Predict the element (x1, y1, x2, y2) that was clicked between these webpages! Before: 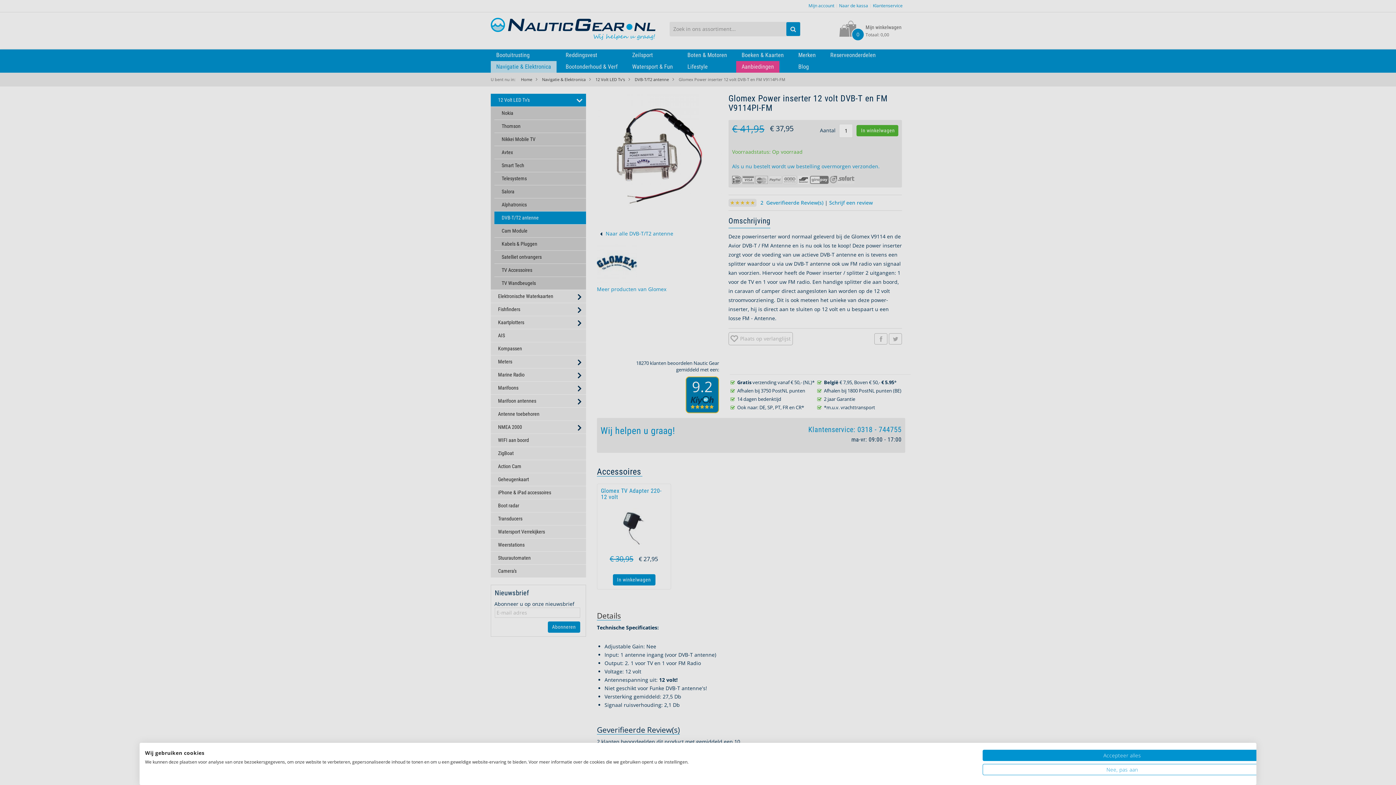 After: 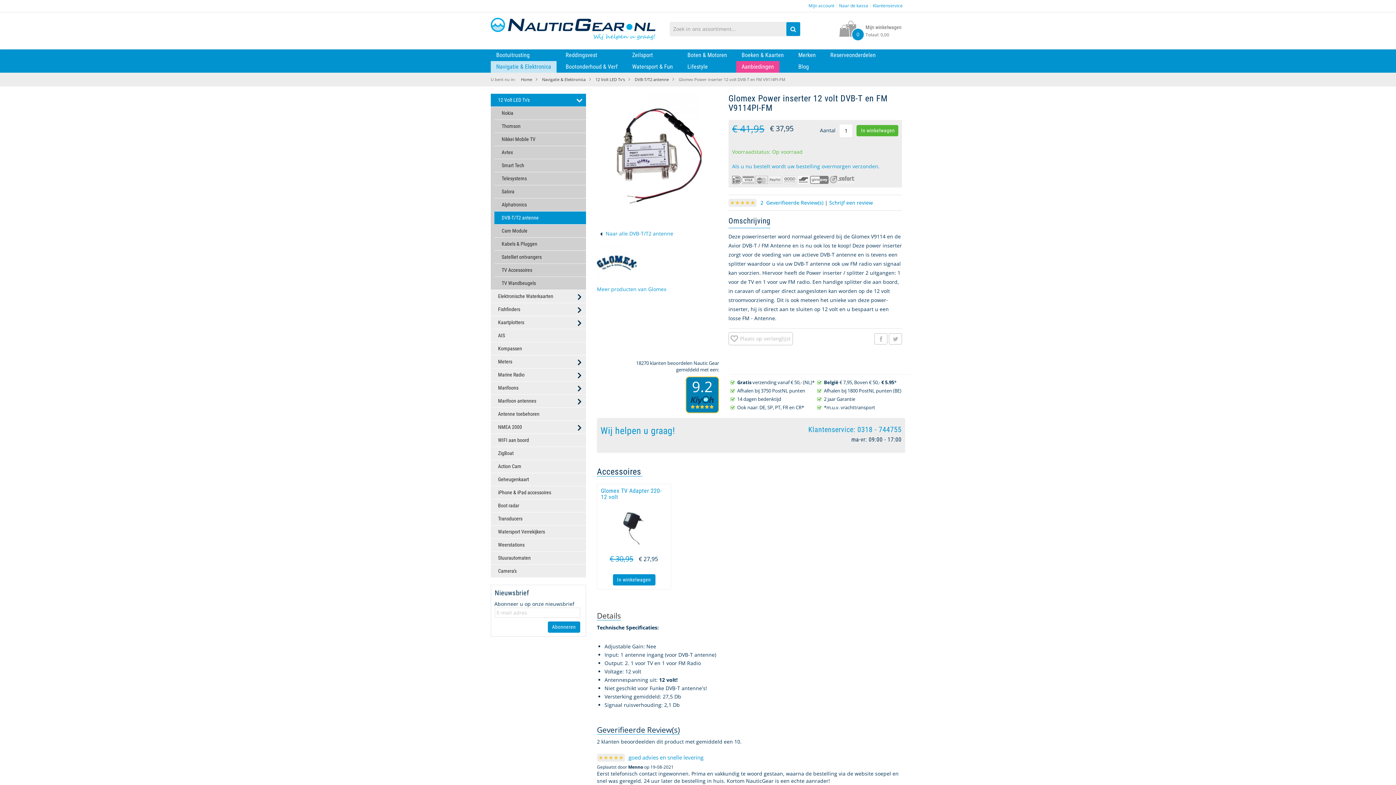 Action: label: Accepteer alle cookies bbox: (982, 750, 1262, 761)